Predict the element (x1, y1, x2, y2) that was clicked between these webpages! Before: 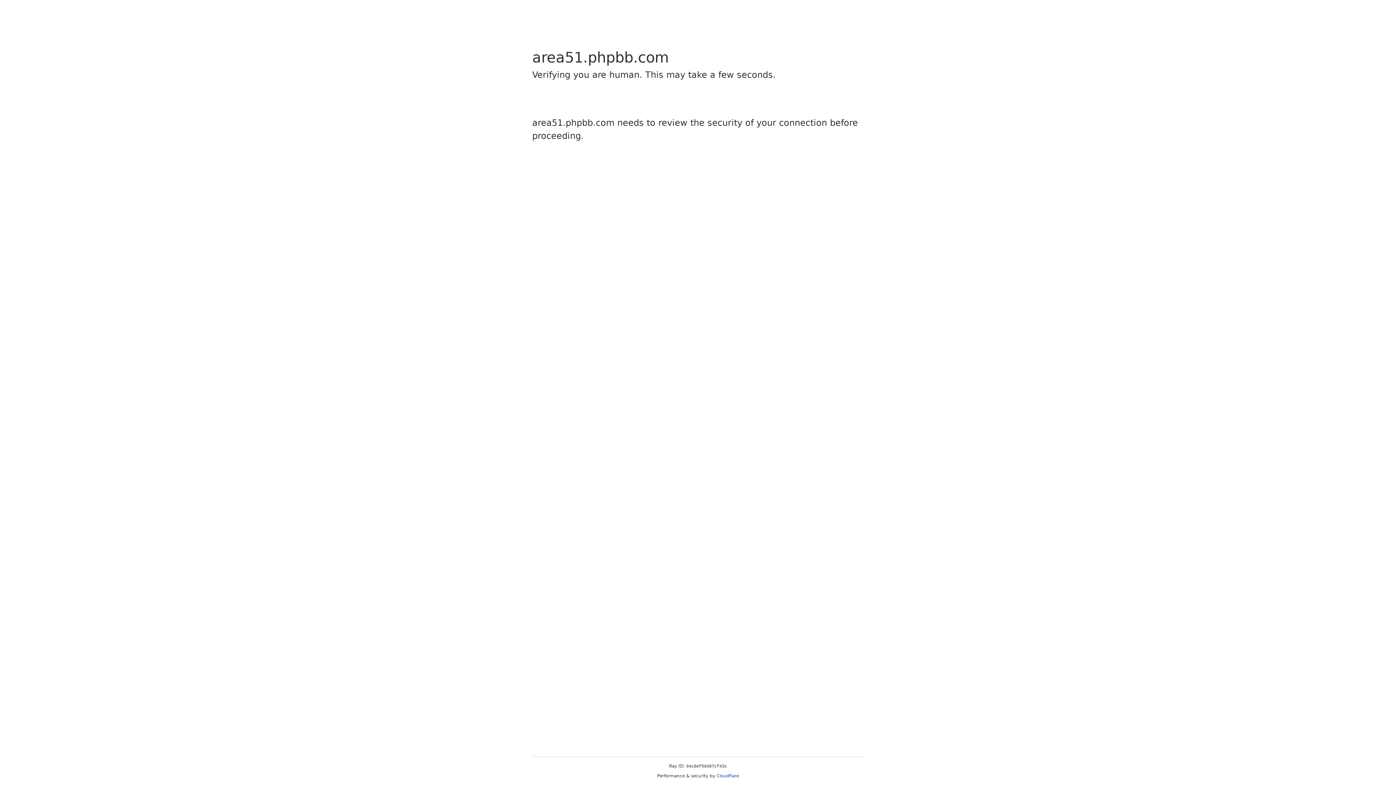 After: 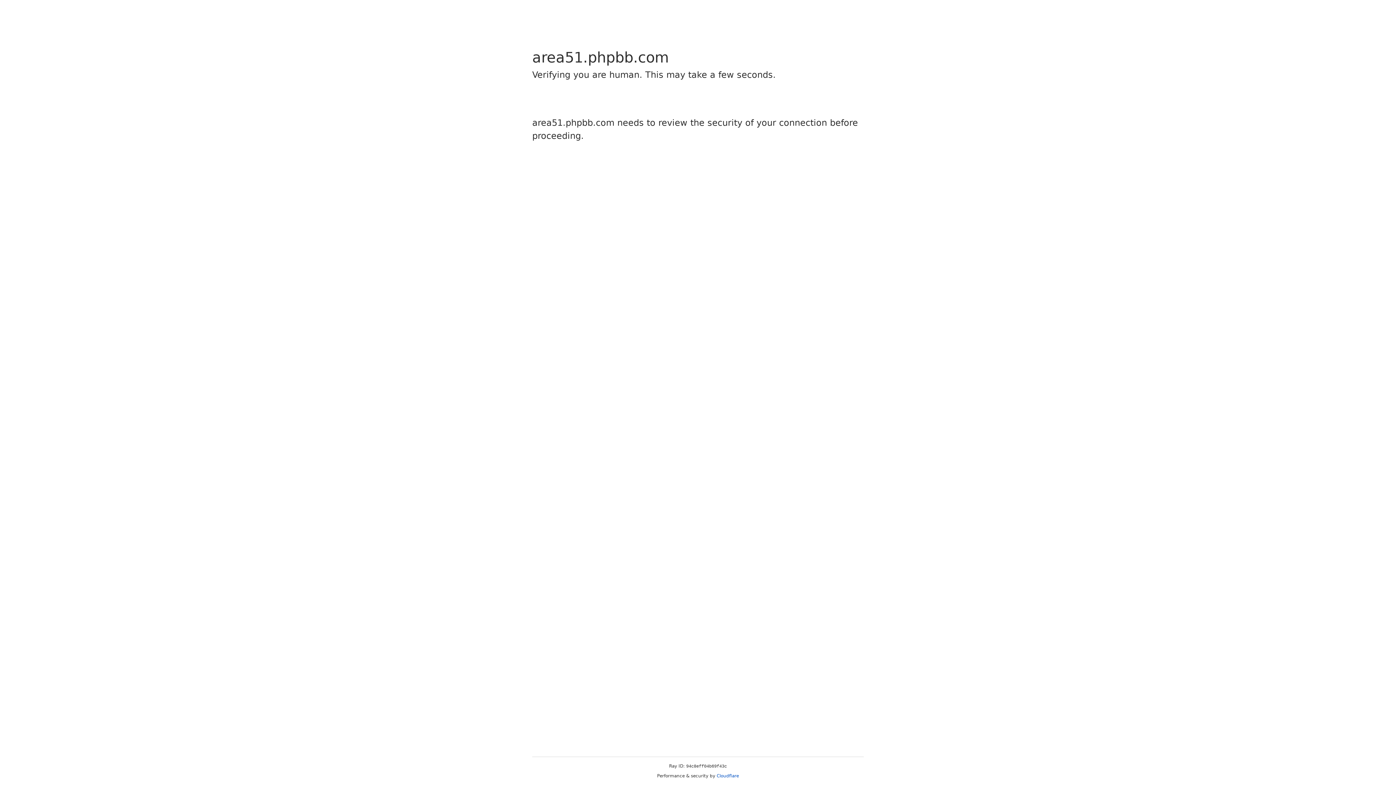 Action: bbox: (716, 773, 739, 778) label: Cloudflare